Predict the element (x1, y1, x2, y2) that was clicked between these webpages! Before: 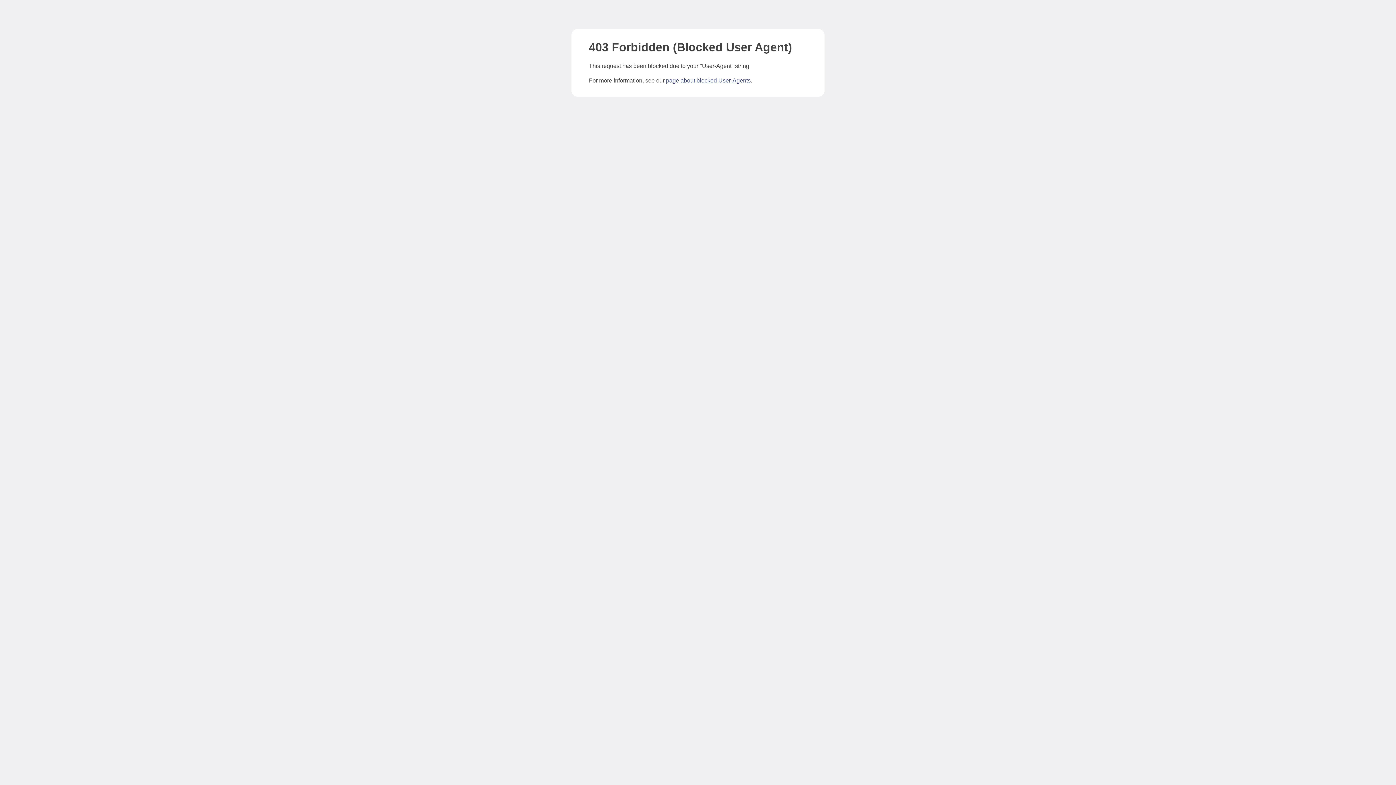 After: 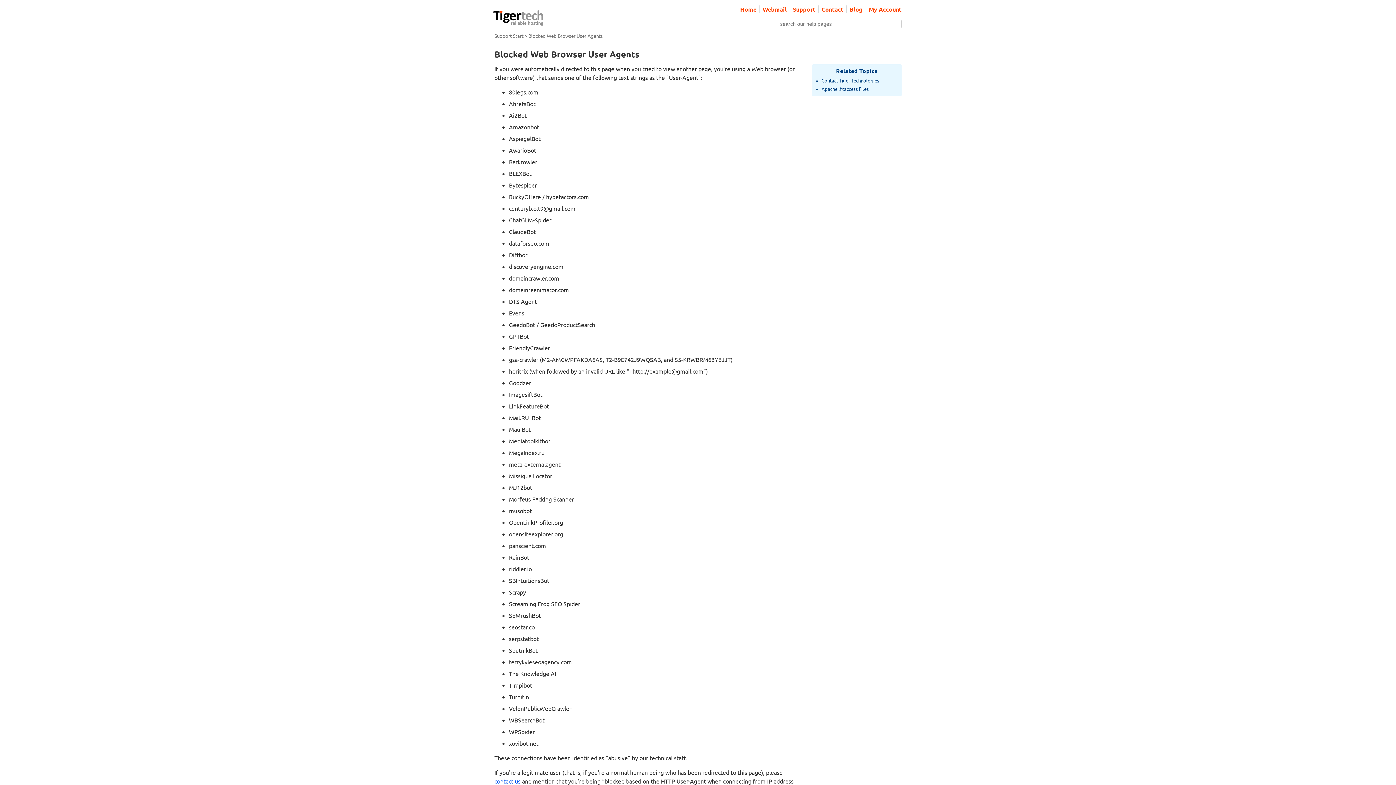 Action: label: page about blocked User-Agents bbox: (666, 77, 750, 83)